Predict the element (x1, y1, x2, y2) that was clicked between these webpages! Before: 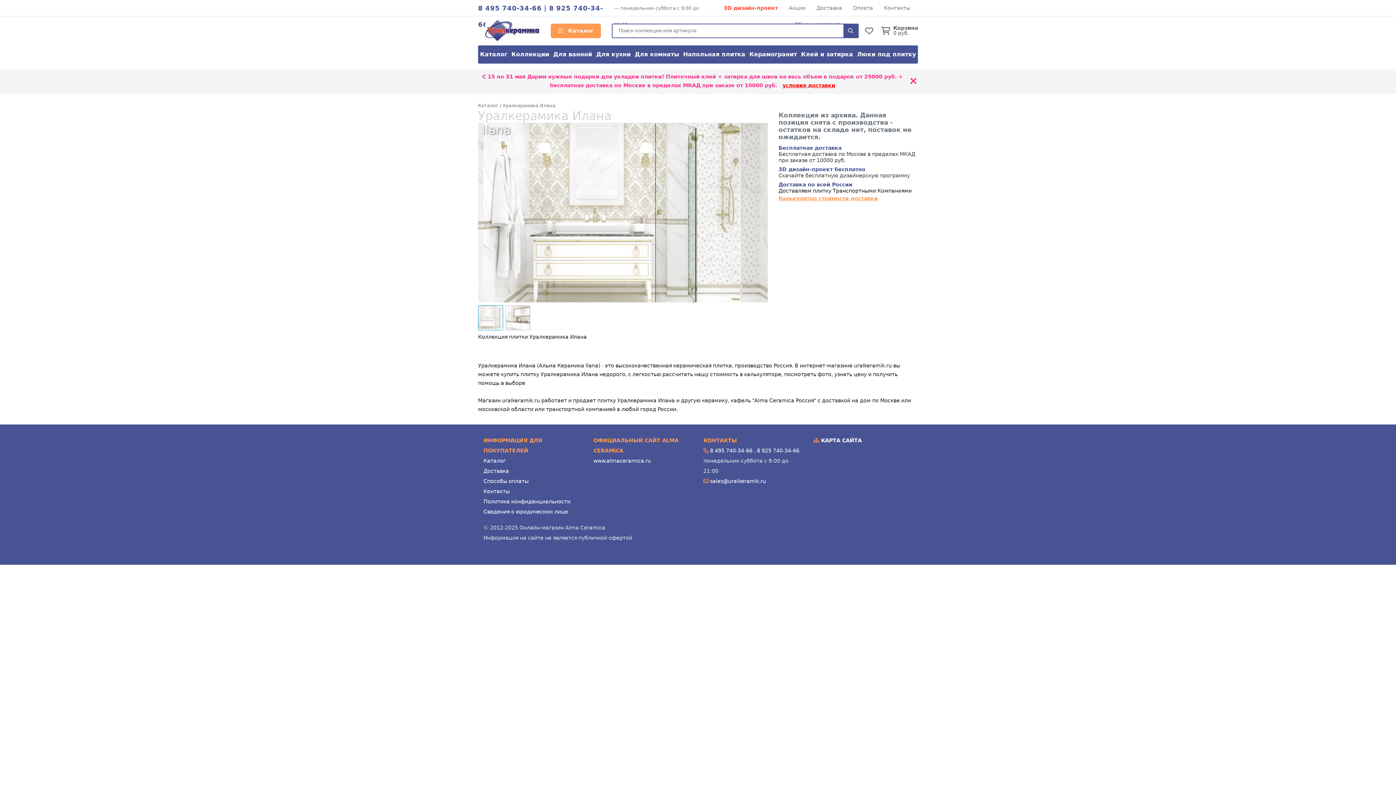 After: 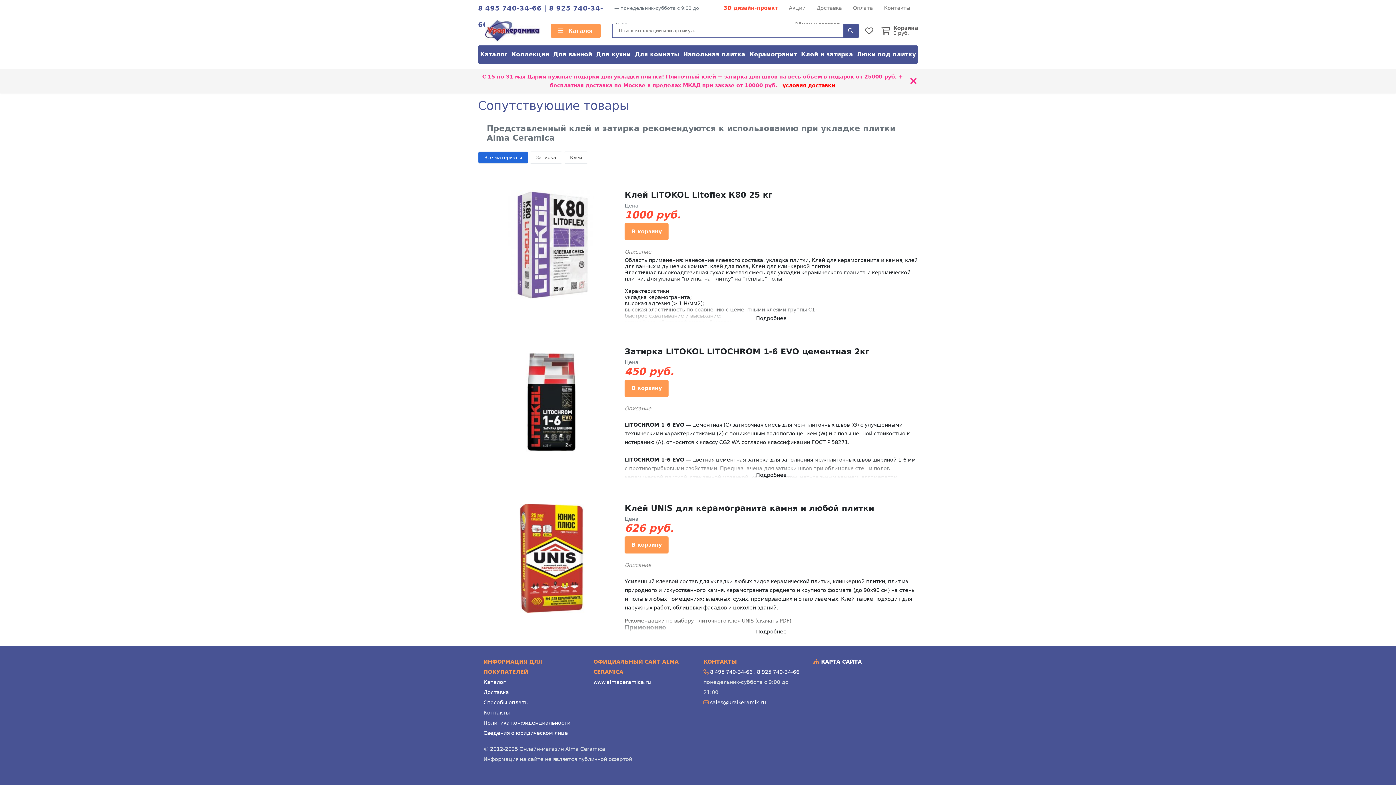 Action: label: Клей и затирка bbox: (799, 45, 855, 63)